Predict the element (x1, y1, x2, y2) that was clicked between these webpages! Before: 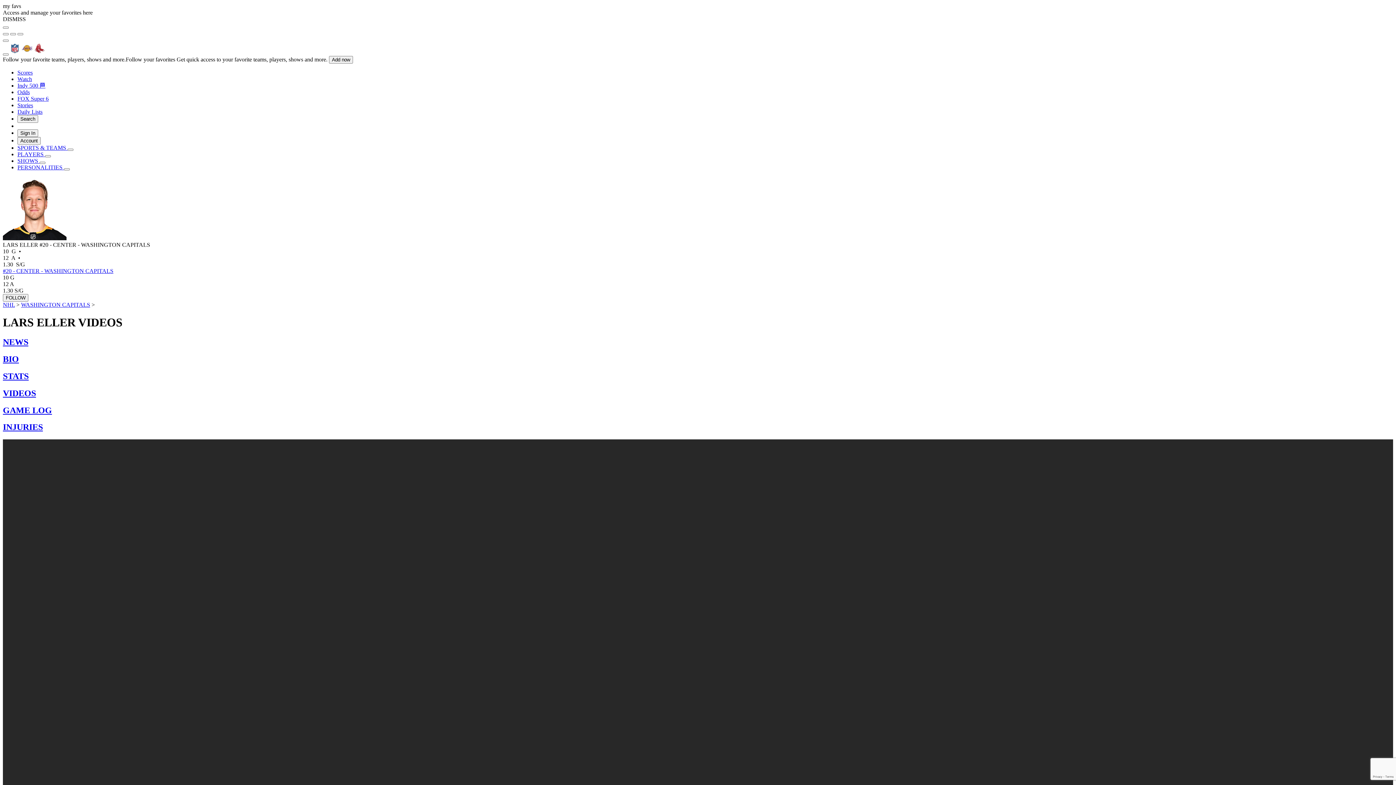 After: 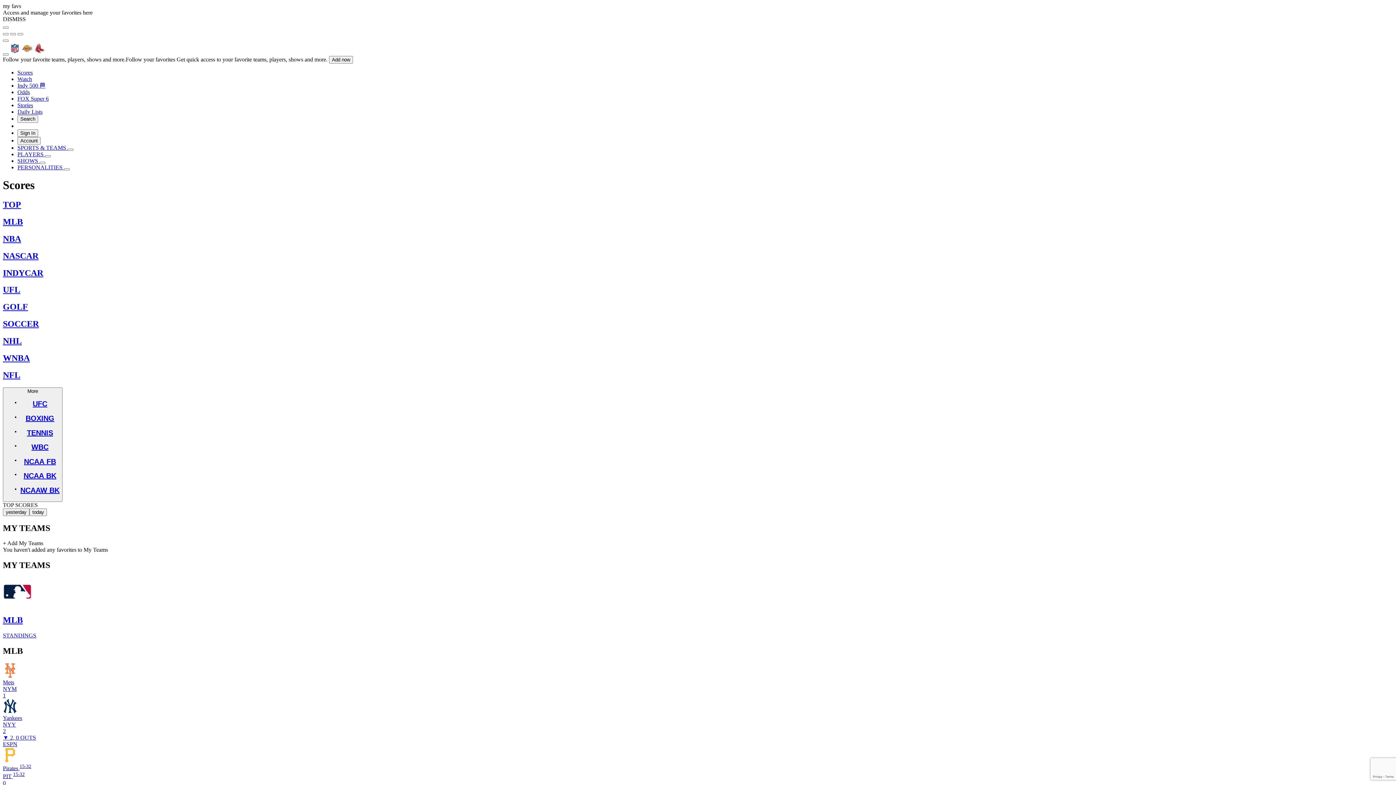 Action: label: Scores bbox: (17, 69, 1393, 76)